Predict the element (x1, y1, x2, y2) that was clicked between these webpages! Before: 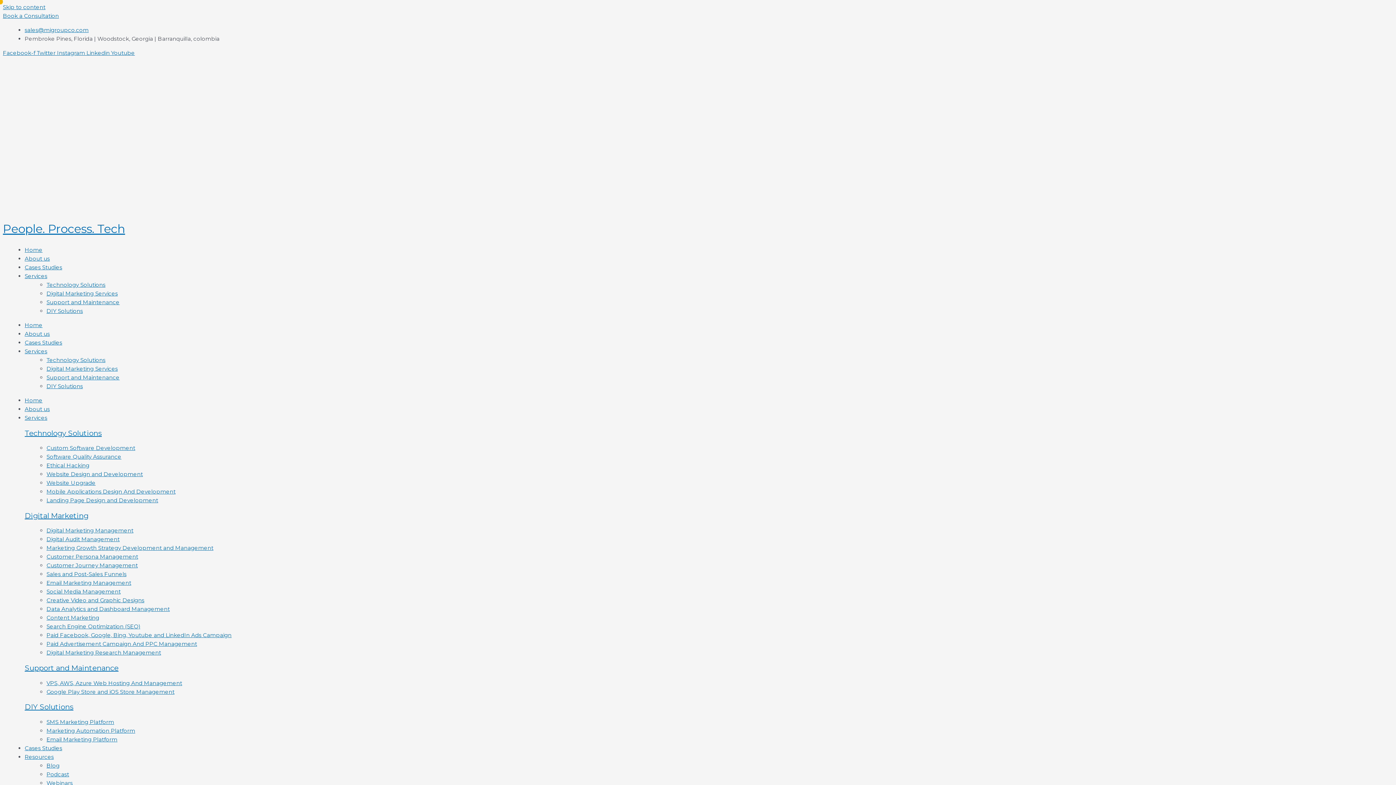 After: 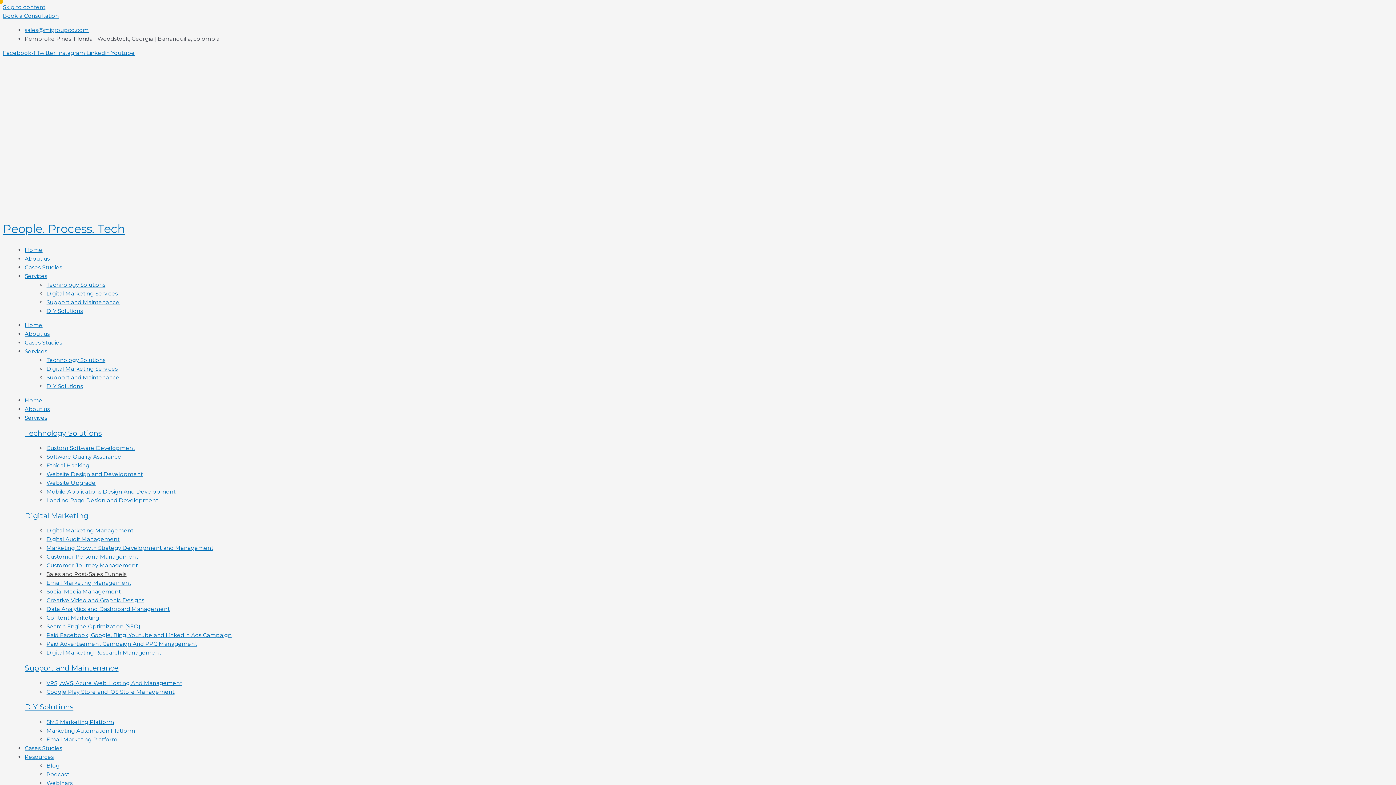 Action: bbox: (46, 571, 126, 577) label: Sales and Post-Sales Funnels